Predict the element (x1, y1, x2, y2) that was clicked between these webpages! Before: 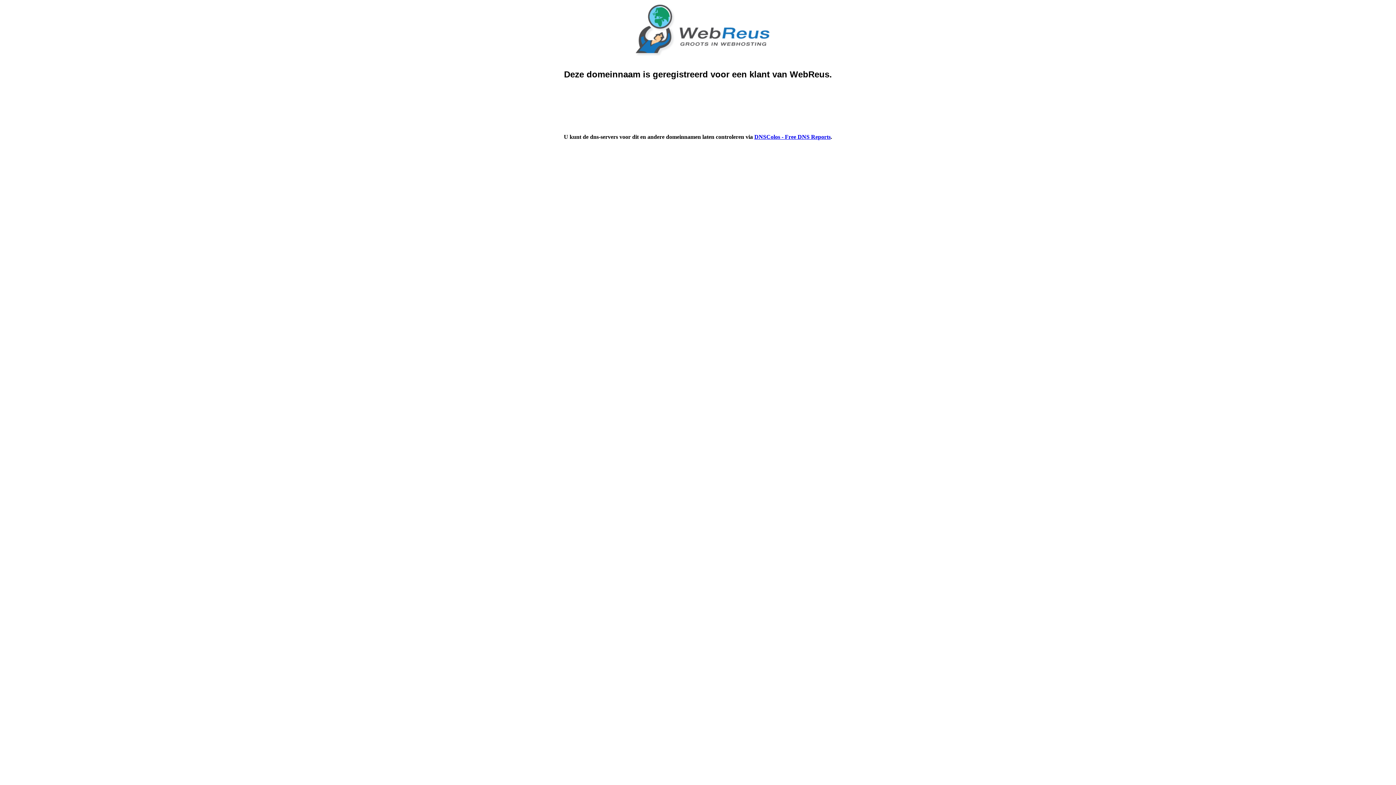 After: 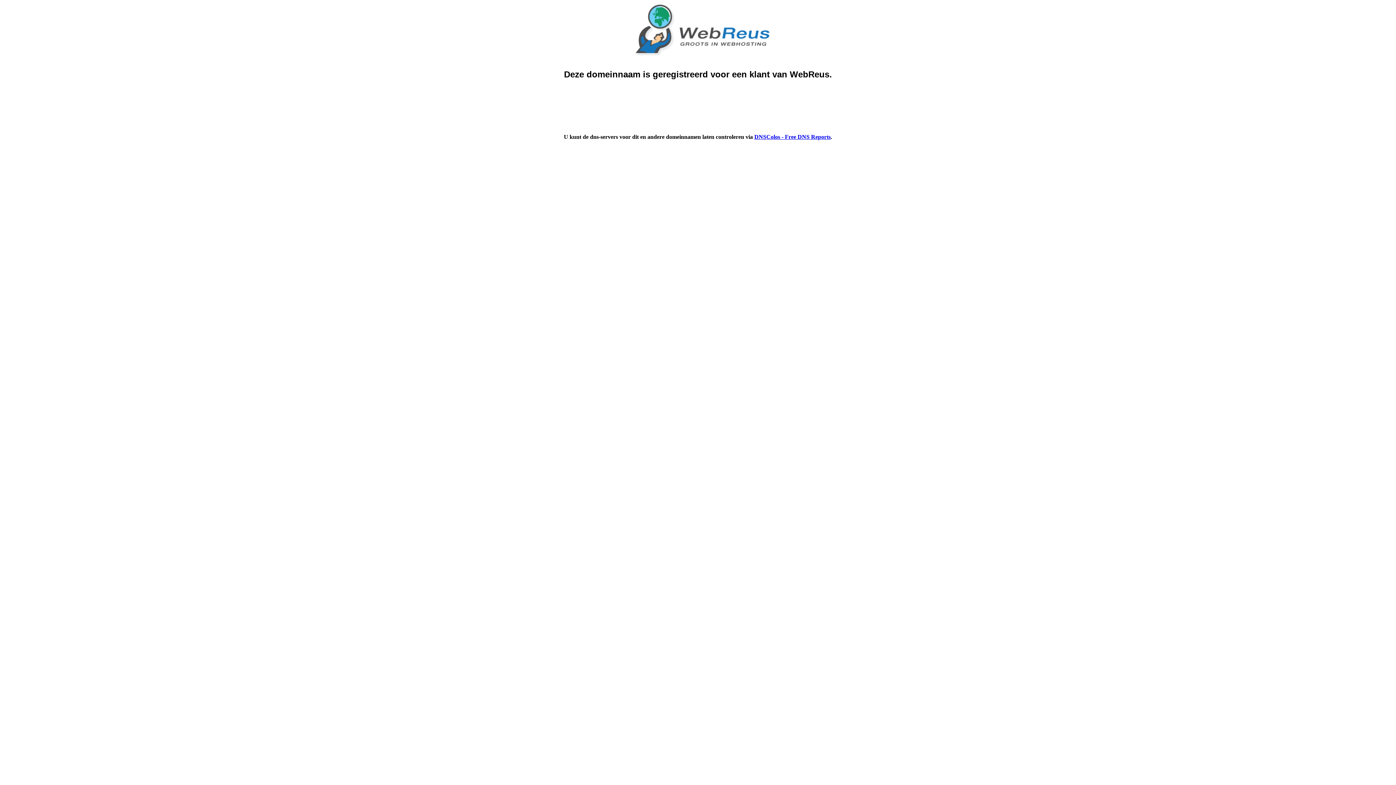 Action: label: DNSColos - Free DNS Reports bbox: (754, 133, 830, 140)